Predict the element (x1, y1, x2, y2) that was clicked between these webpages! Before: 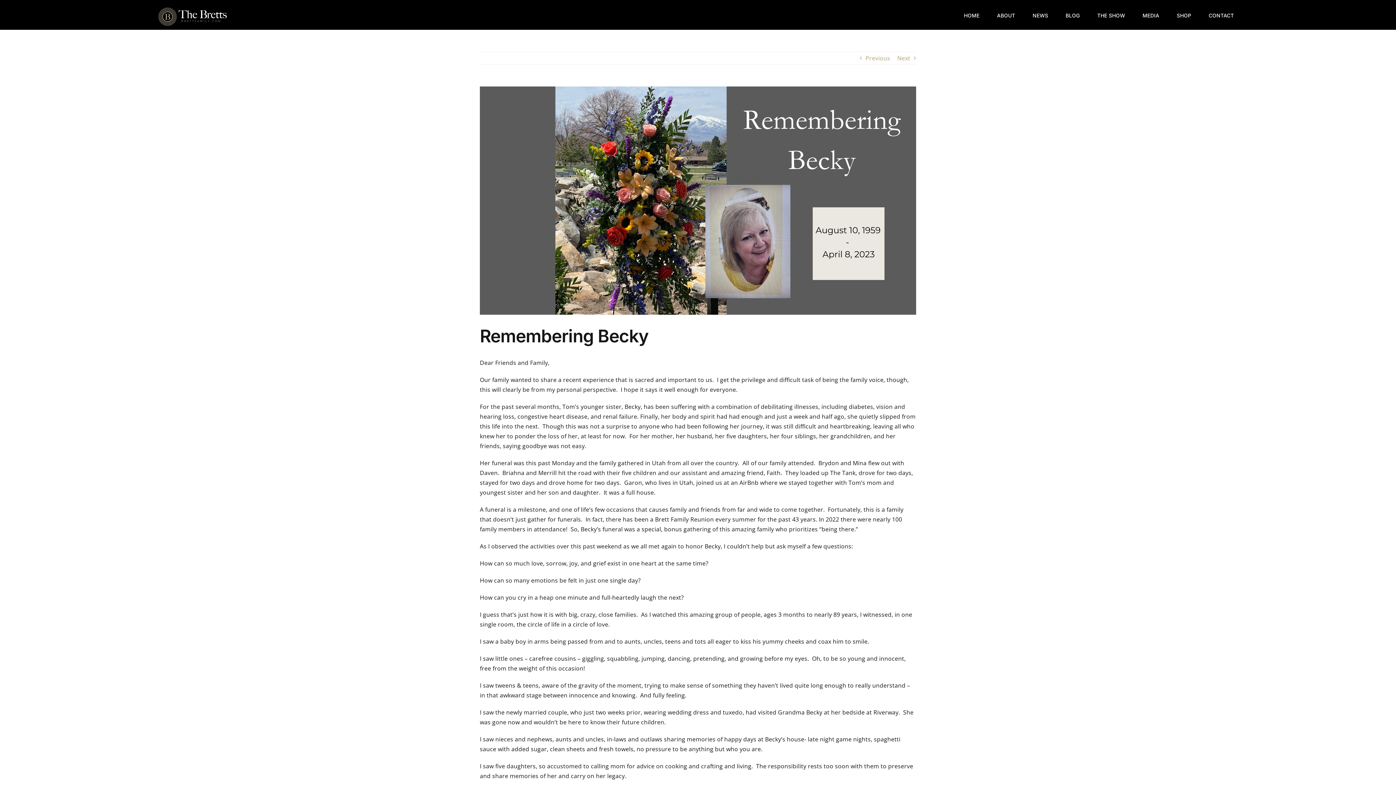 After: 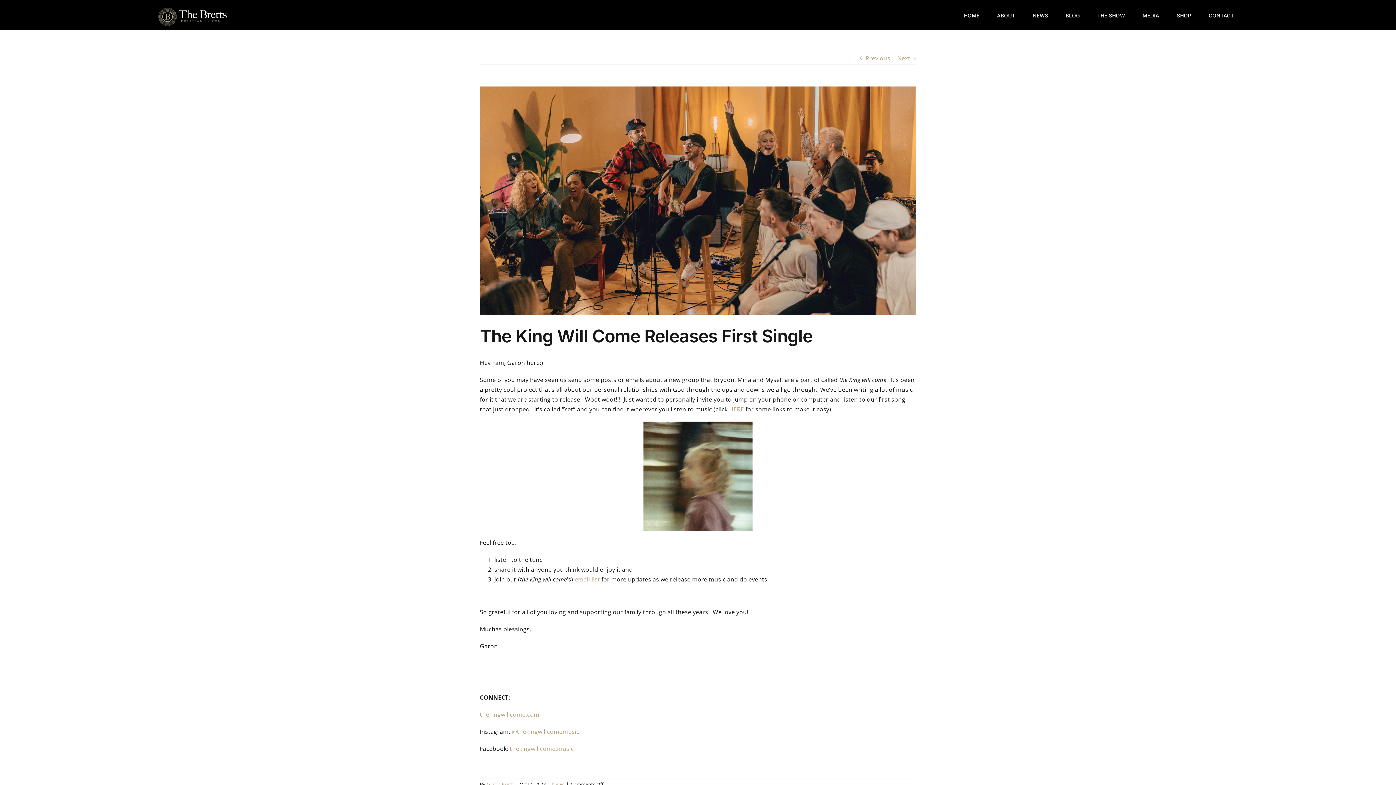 Action: bbox: (897, 52, 910, 64) label: Next